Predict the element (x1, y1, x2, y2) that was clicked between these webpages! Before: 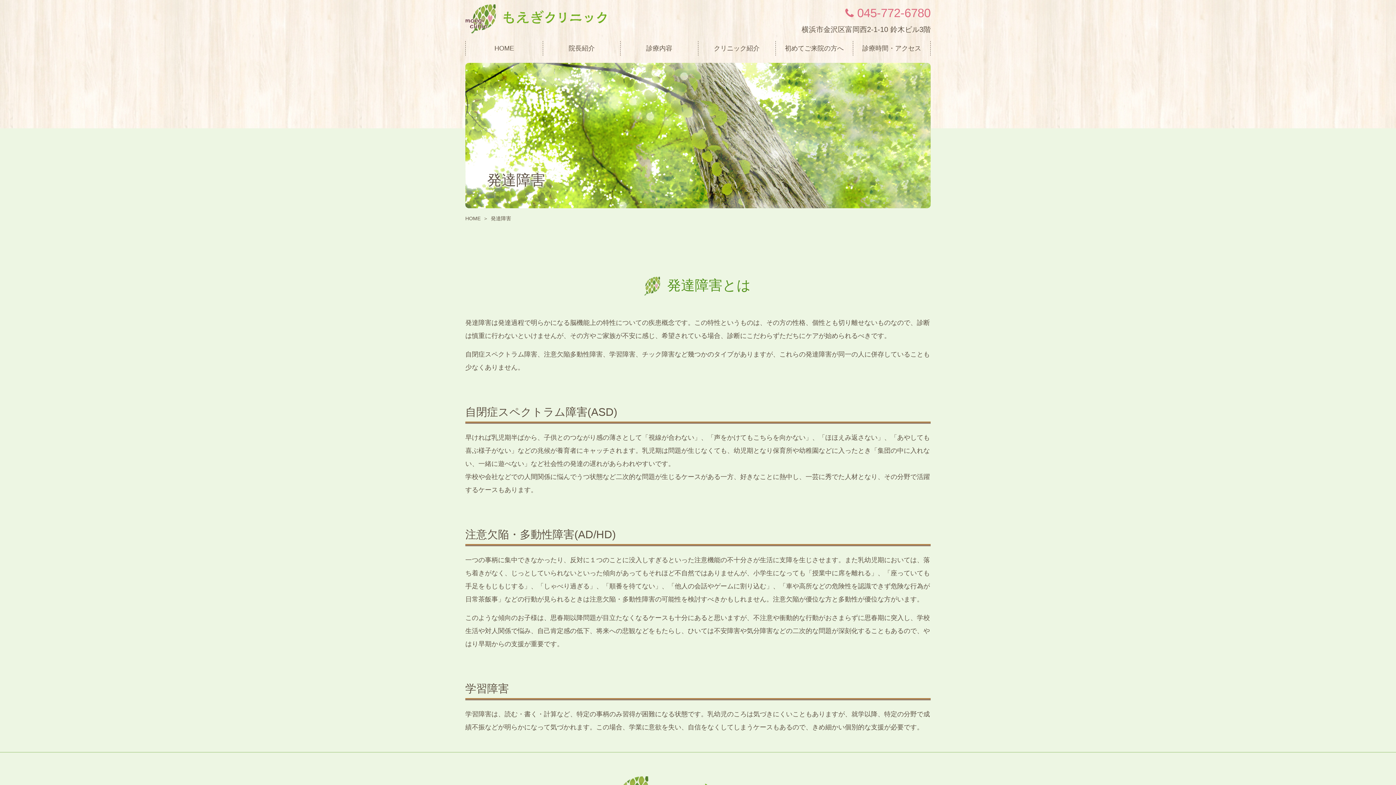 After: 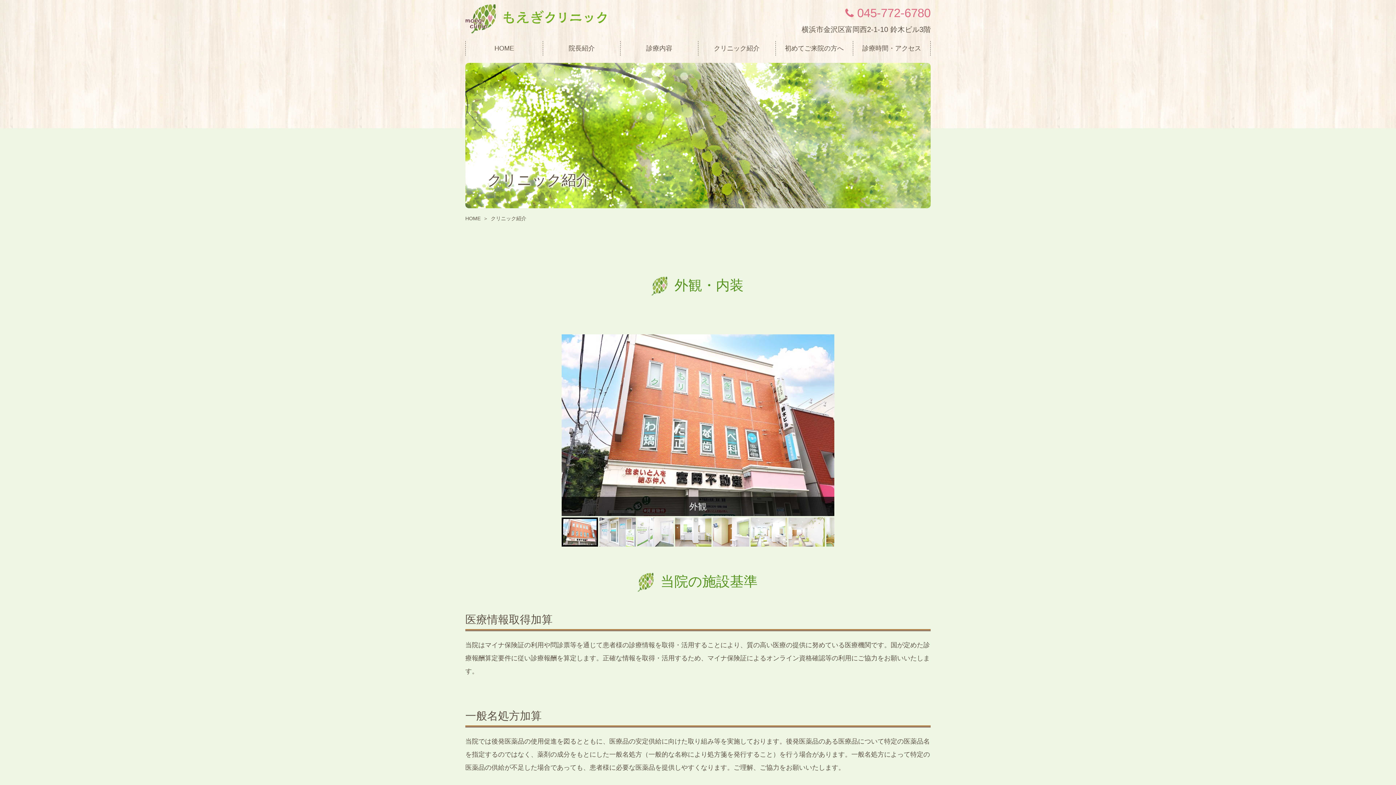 Action: label: クリニック紹介 bbox: (698, 41, 775, 55)